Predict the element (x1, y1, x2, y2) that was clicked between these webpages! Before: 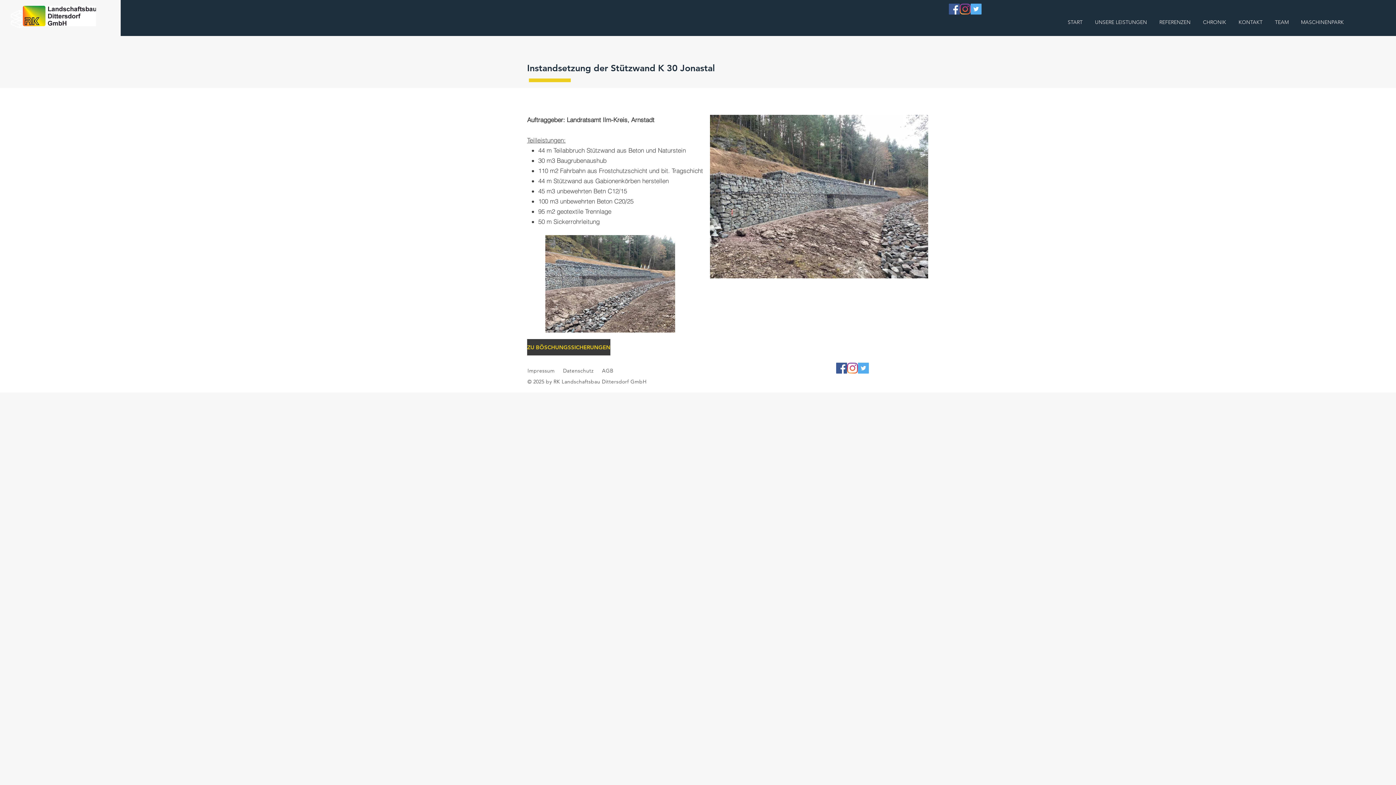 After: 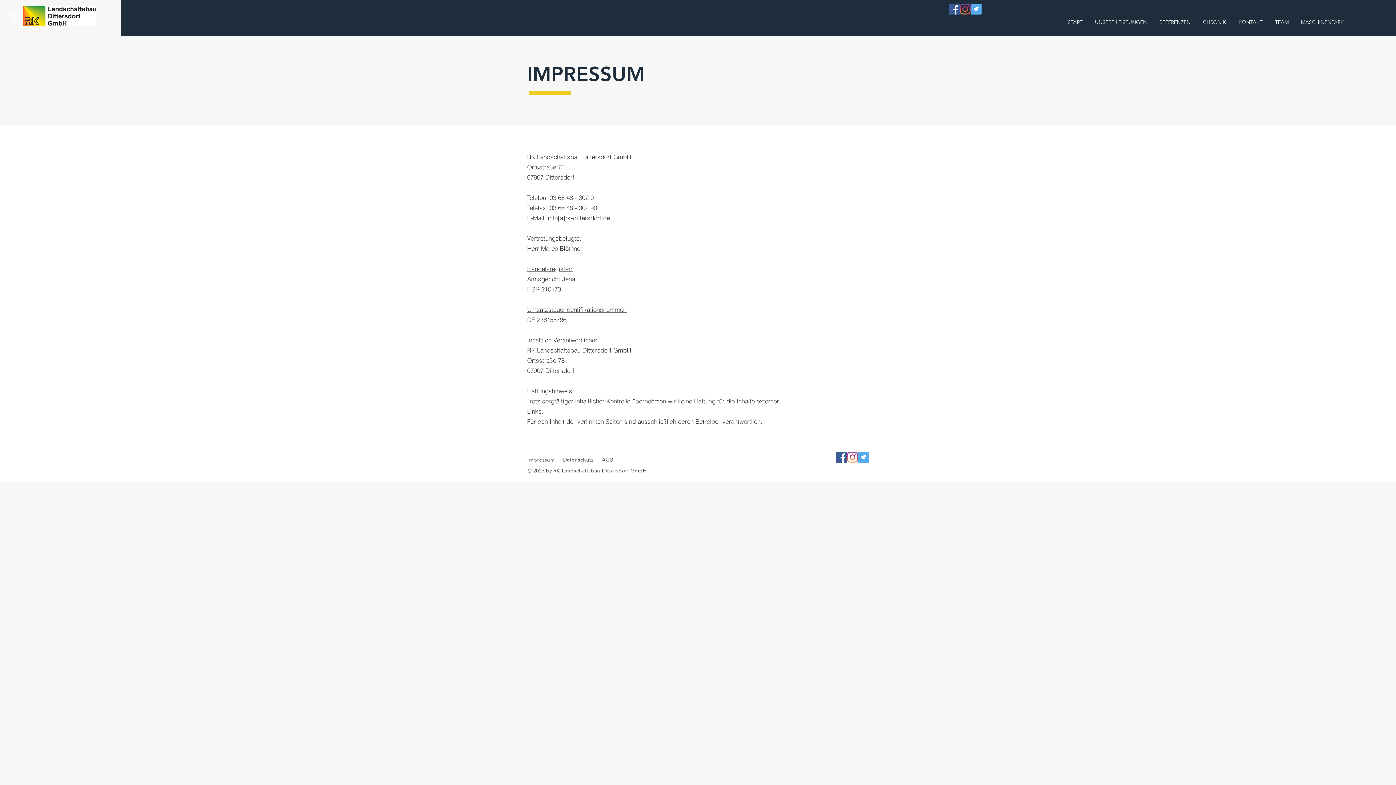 Action: bbox: (527, 367, 554, 374) label: Impressum